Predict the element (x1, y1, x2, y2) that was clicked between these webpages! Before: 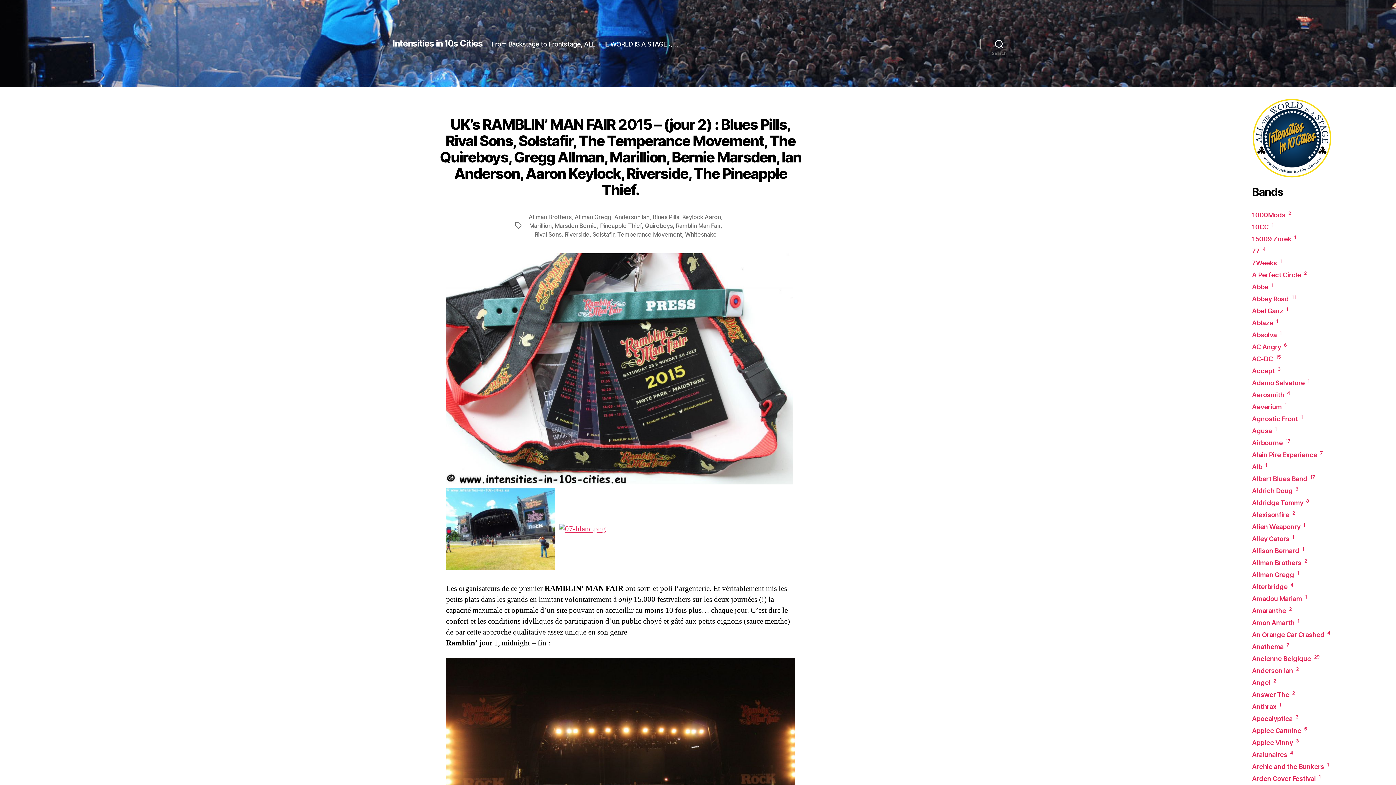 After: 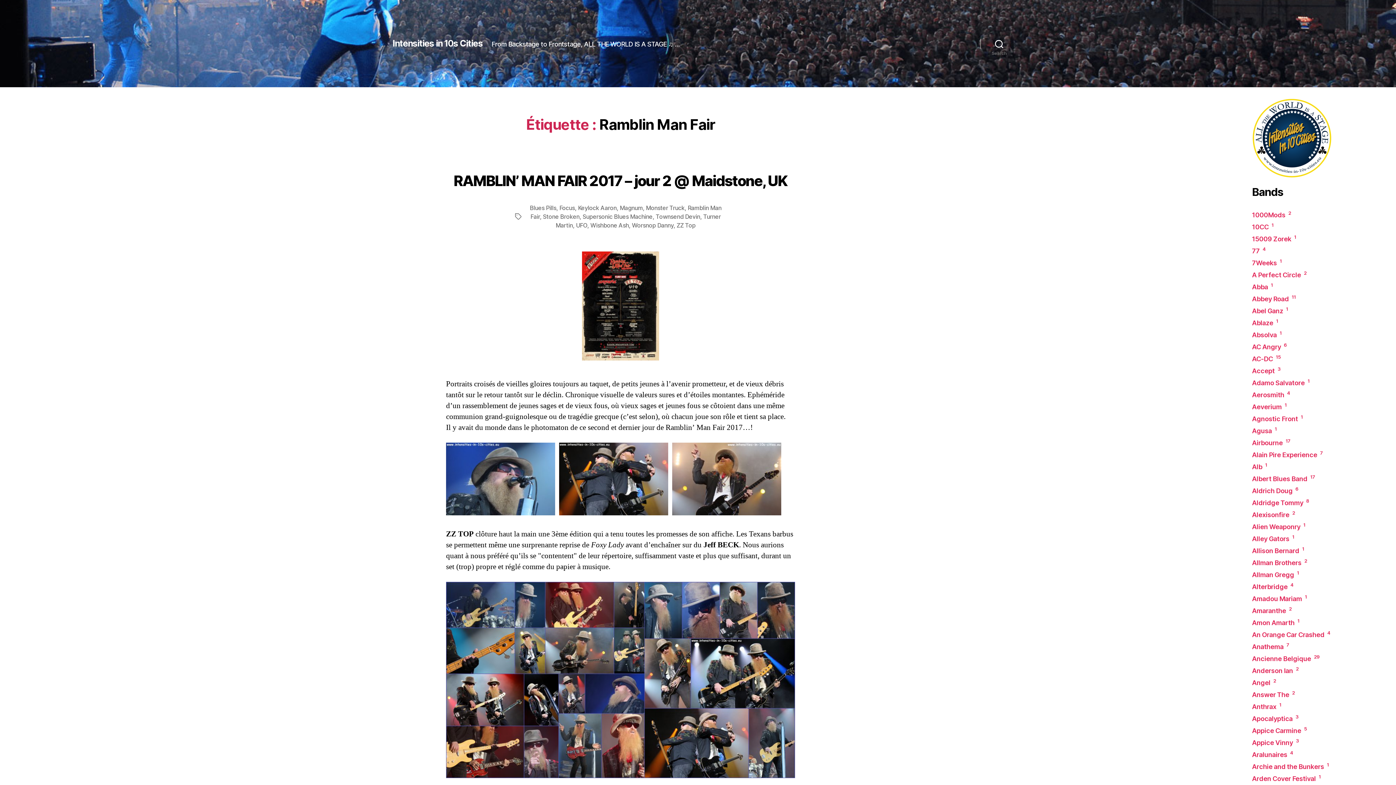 Action: label: Ramblin Man Fair bbox: (675, 222, 720, 229)